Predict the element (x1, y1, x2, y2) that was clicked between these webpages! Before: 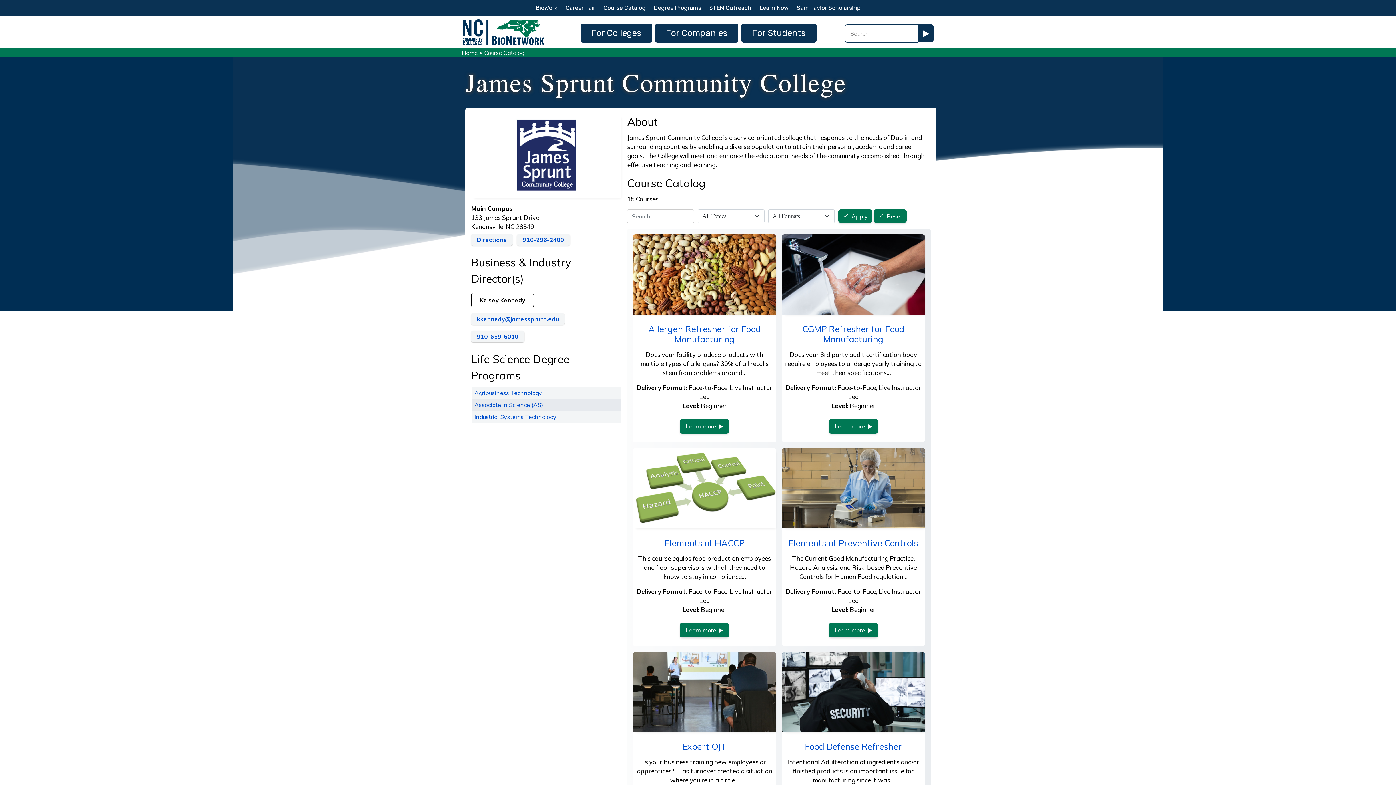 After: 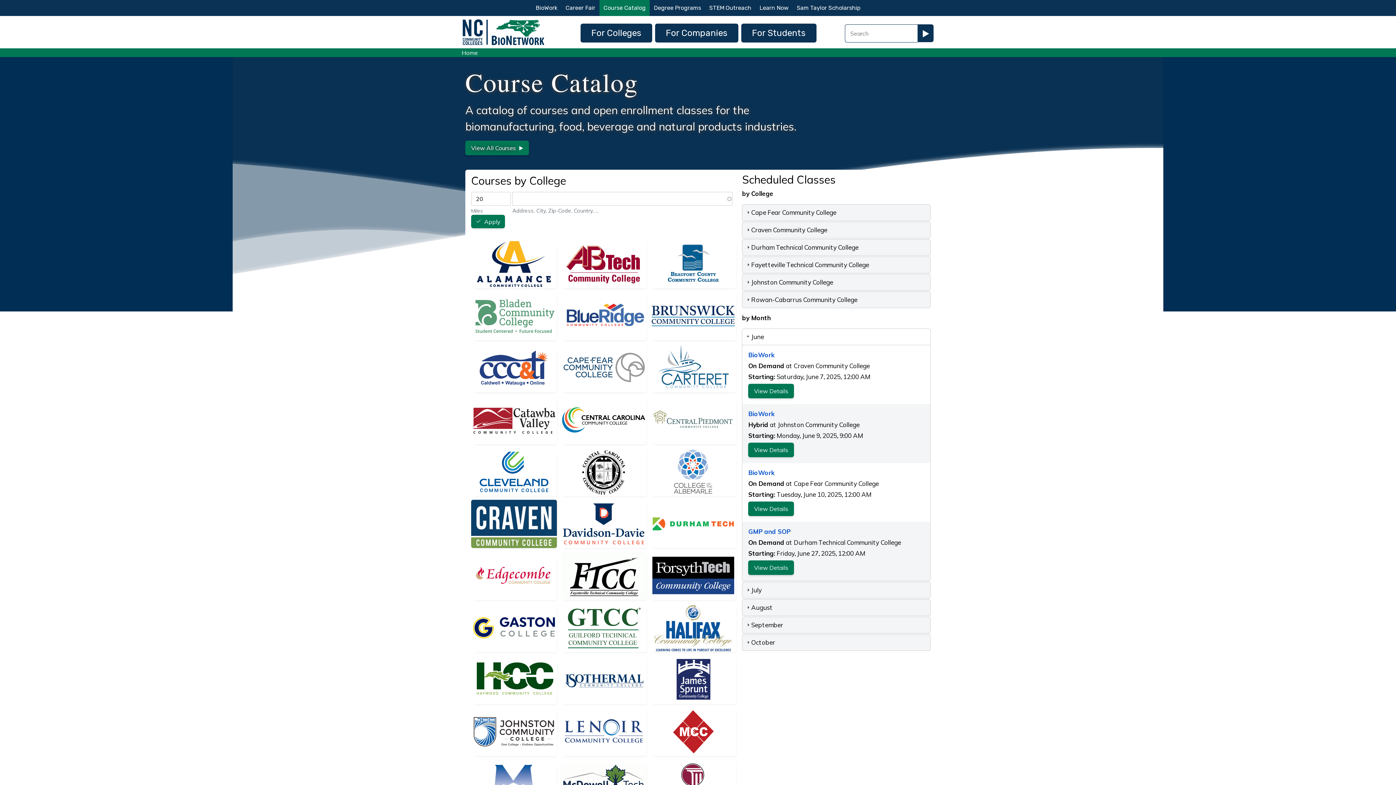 Action: bbox: (599, 0, 649, 16) label: Course Catalog